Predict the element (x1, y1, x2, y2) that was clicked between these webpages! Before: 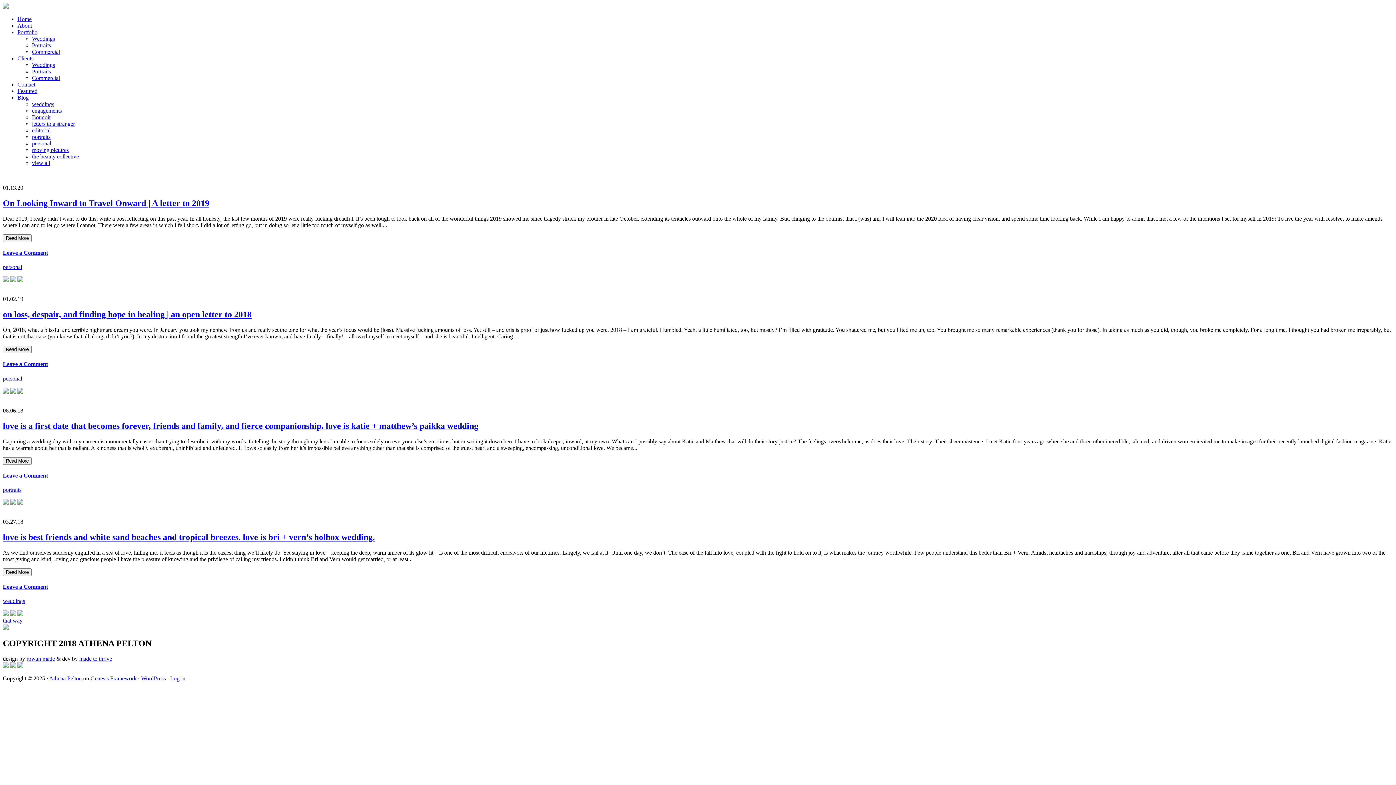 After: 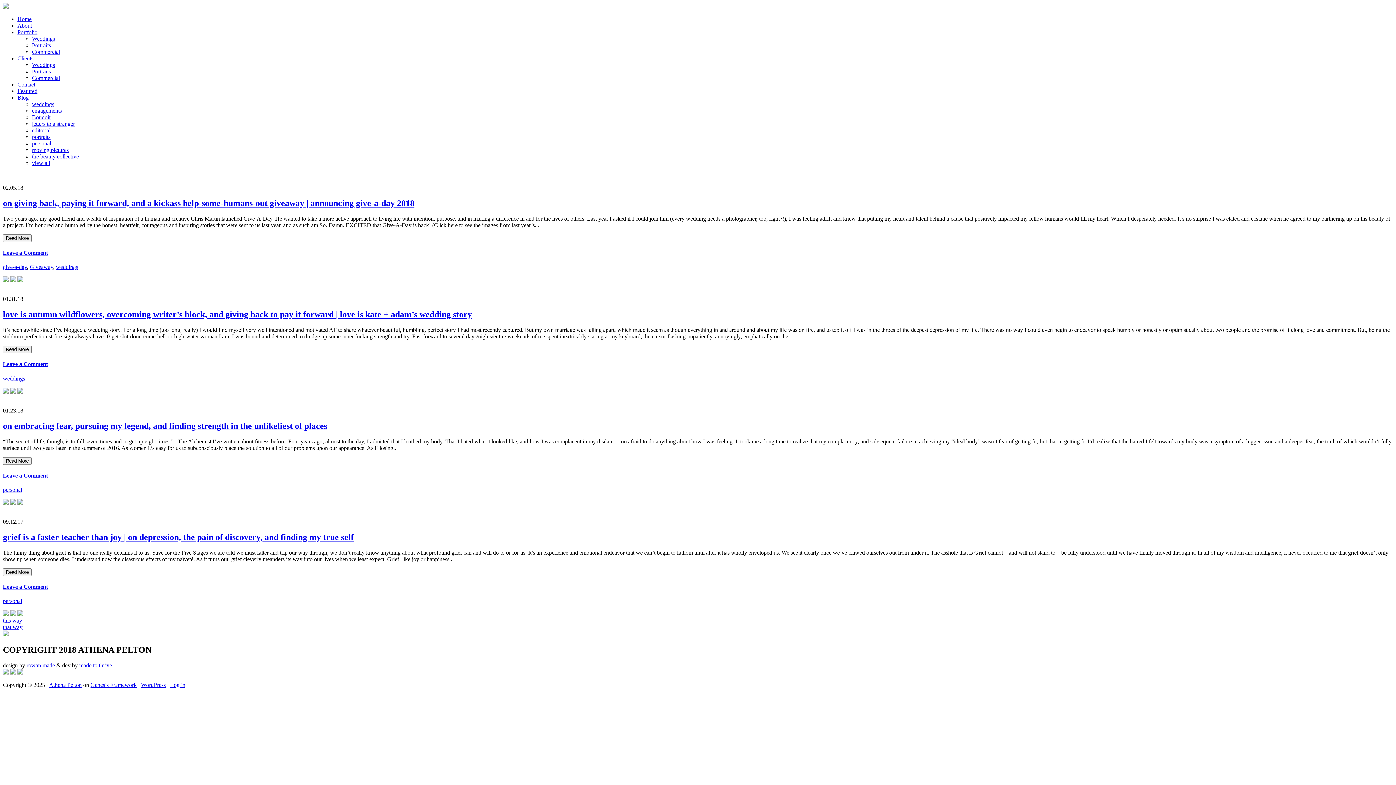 Action: label: that way bbox: (2, 617, 22, 624)